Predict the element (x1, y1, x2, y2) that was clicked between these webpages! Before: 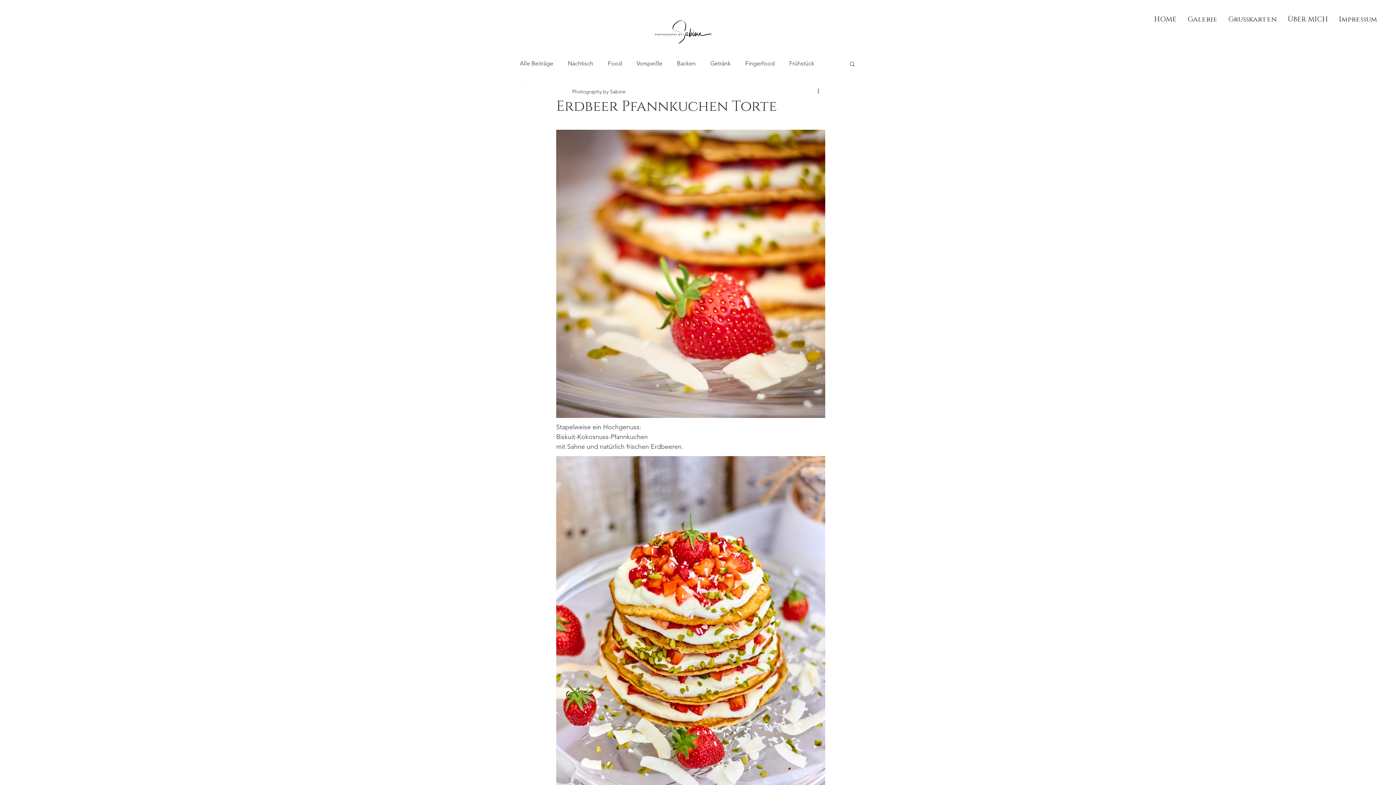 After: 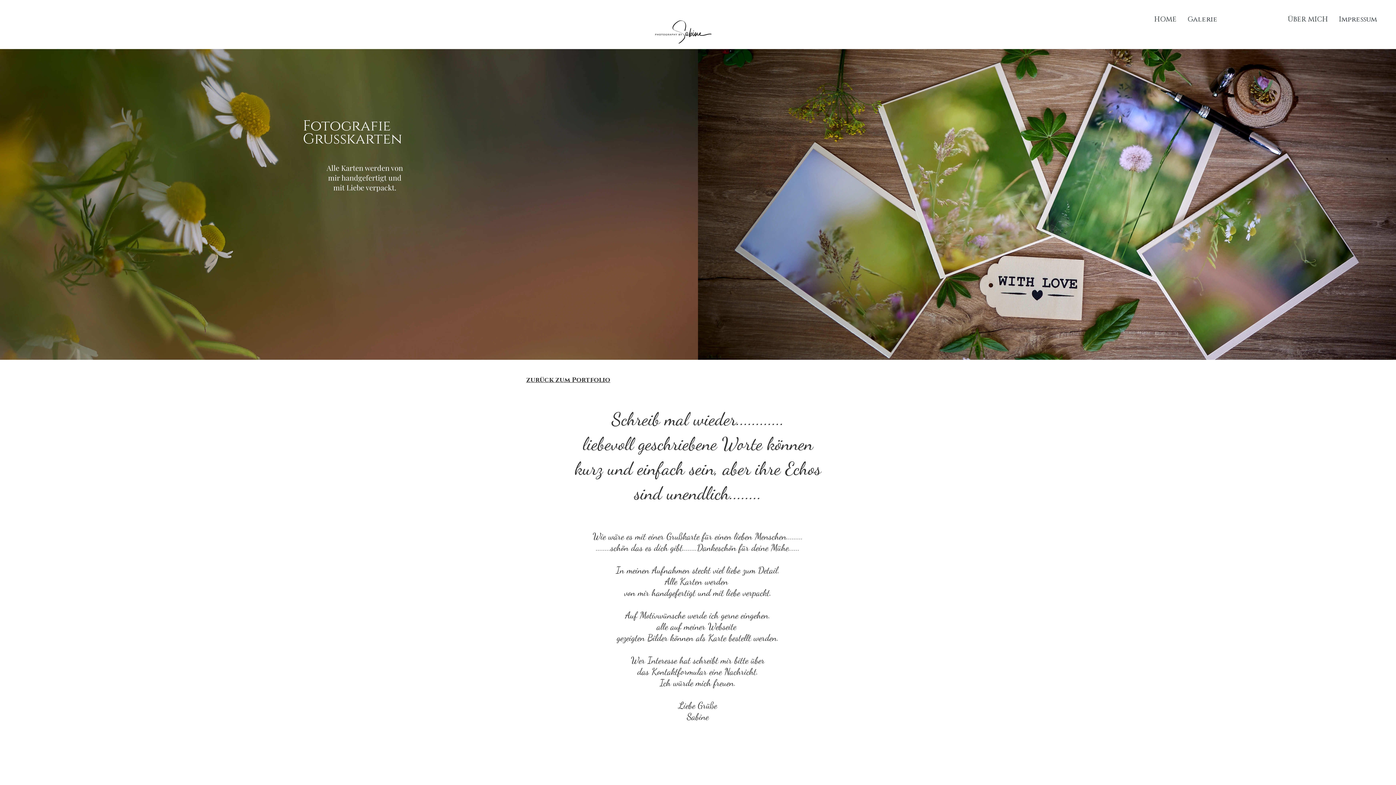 Action: bbox: (1223, 0, 1282, 39) label: Grusskarten